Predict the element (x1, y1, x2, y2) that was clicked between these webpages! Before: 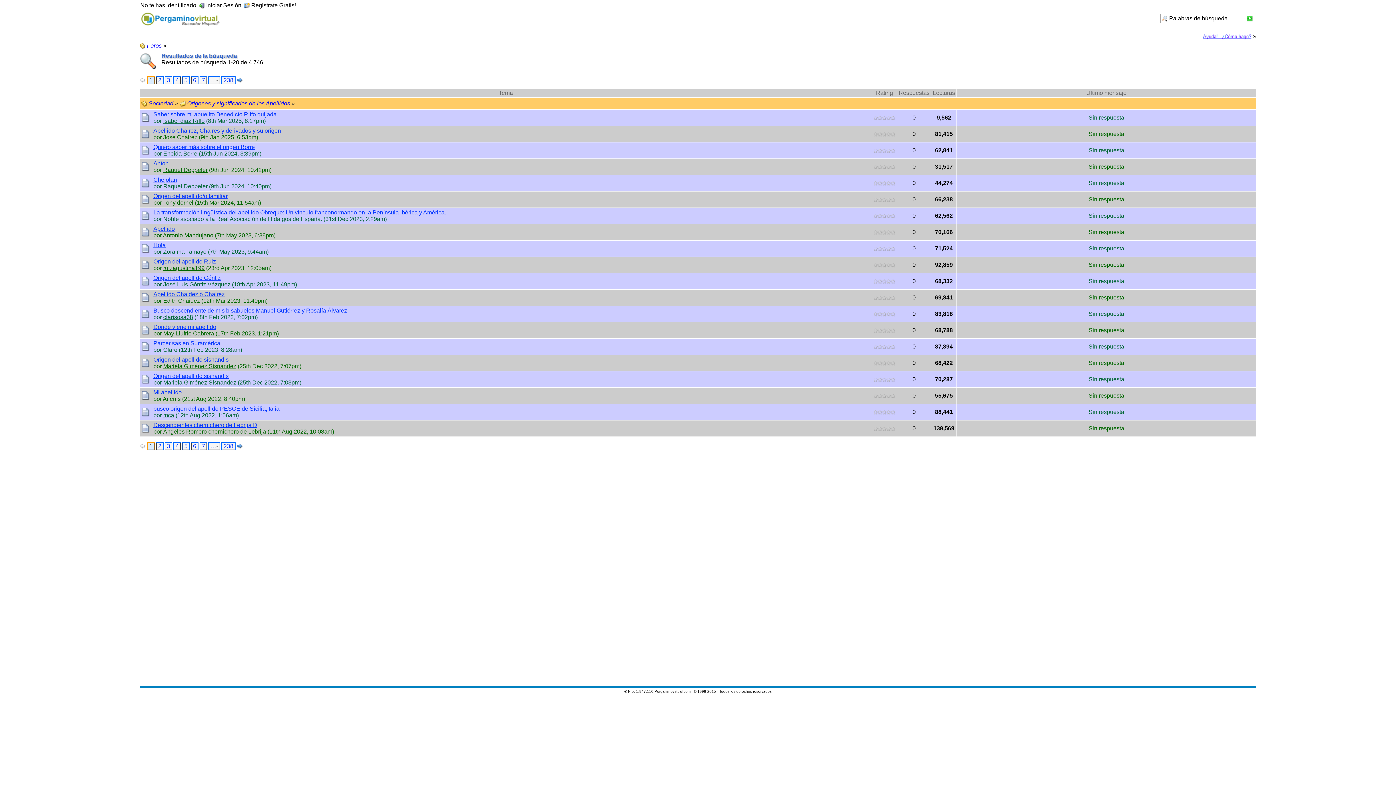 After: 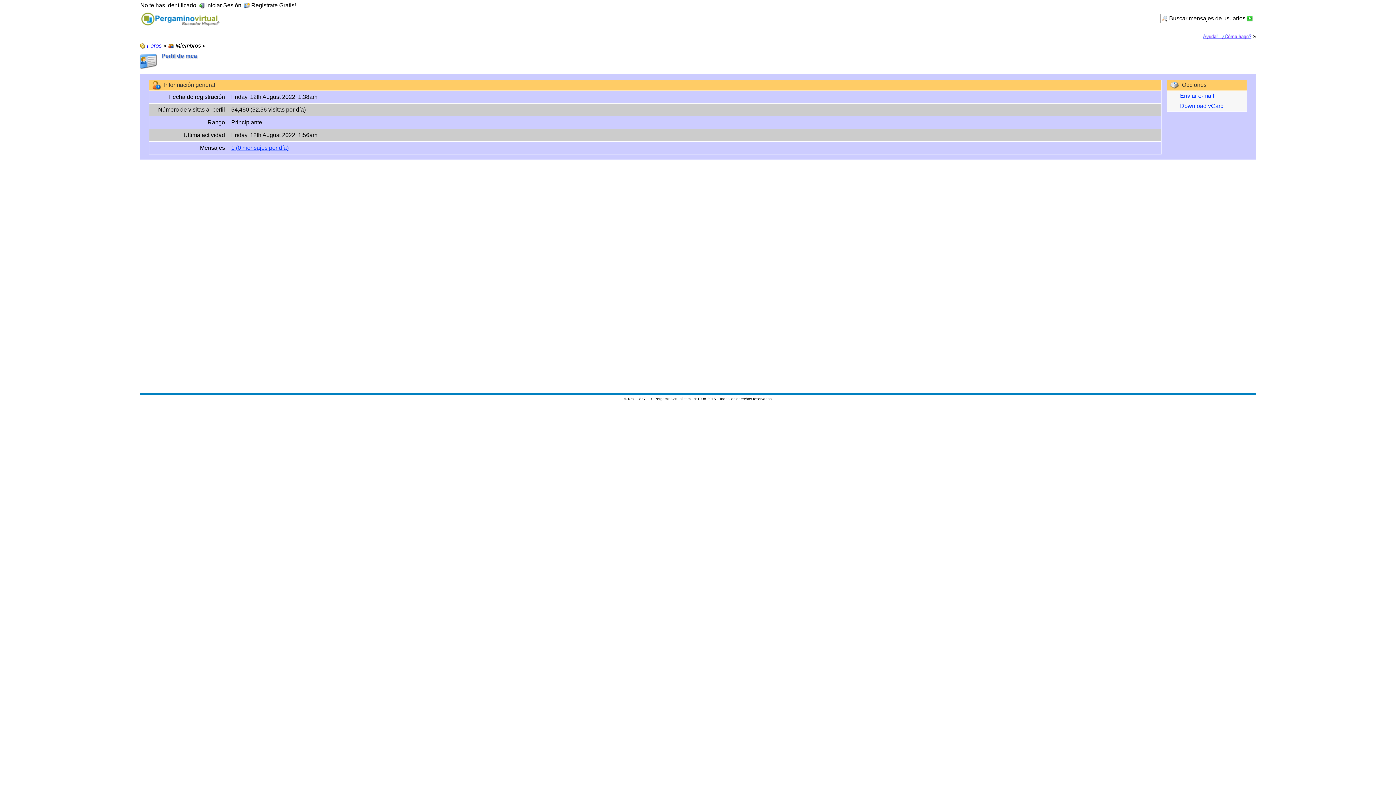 Action: label: mca bbox: (163, 412, 174, 418)